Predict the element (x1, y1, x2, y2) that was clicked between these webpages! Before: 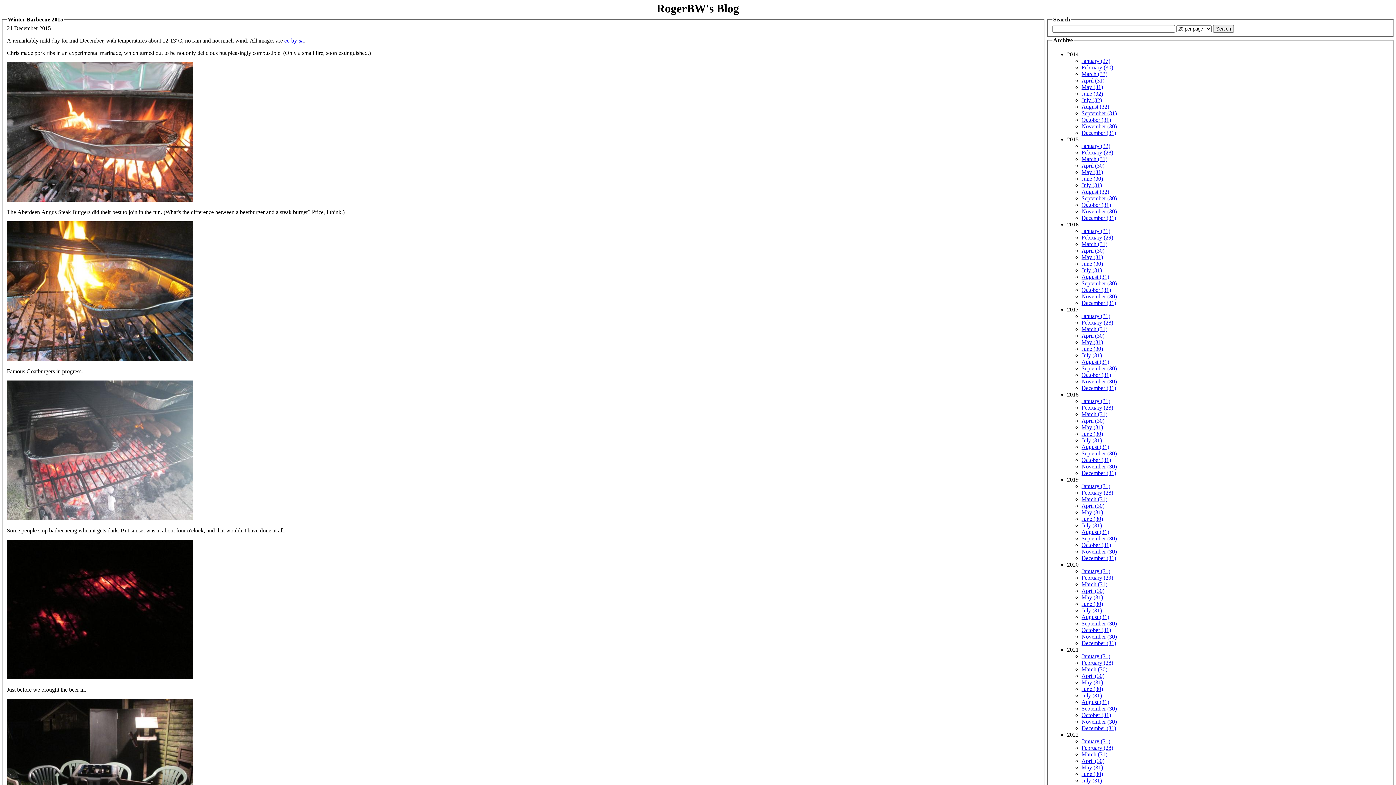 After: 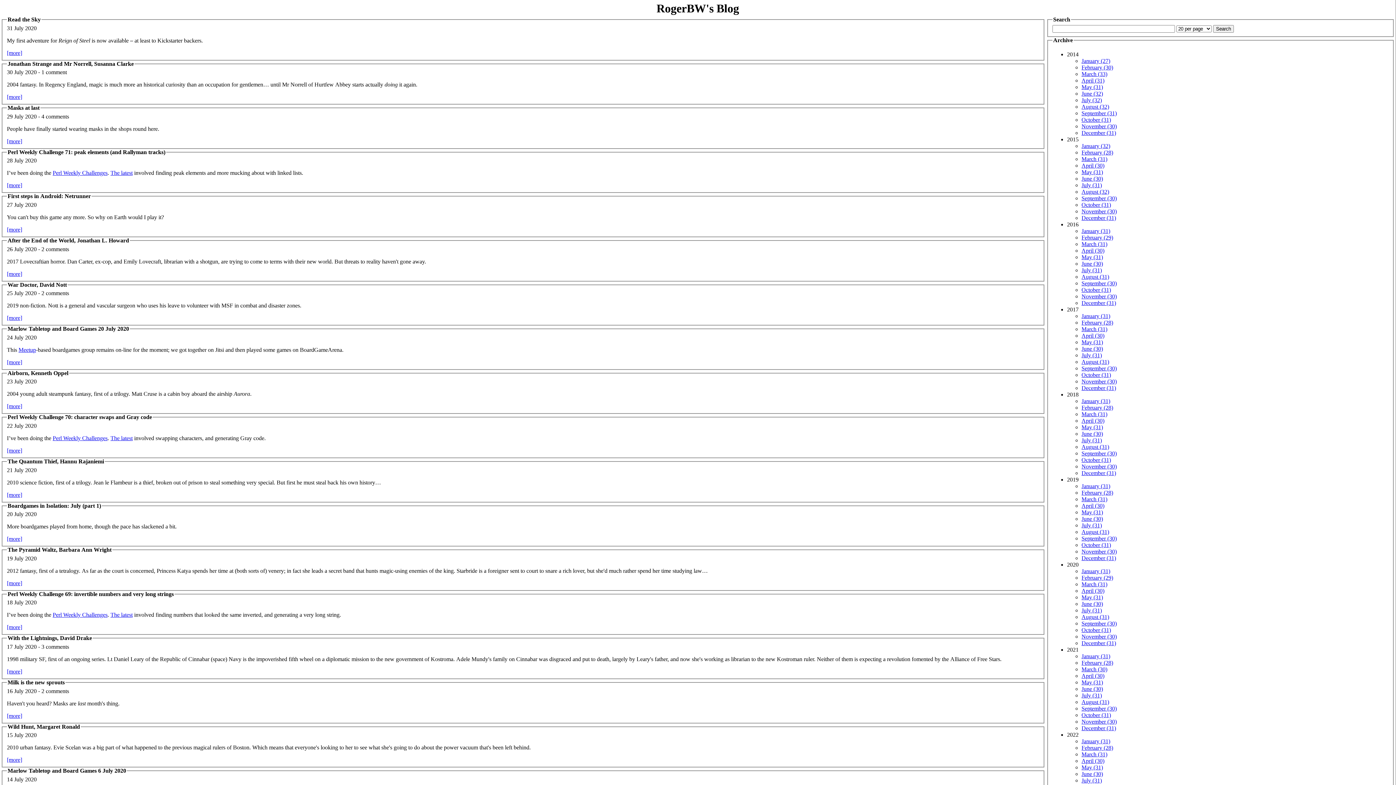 Action: bbox: (1081, 607, 1102, 613) label: July (31)